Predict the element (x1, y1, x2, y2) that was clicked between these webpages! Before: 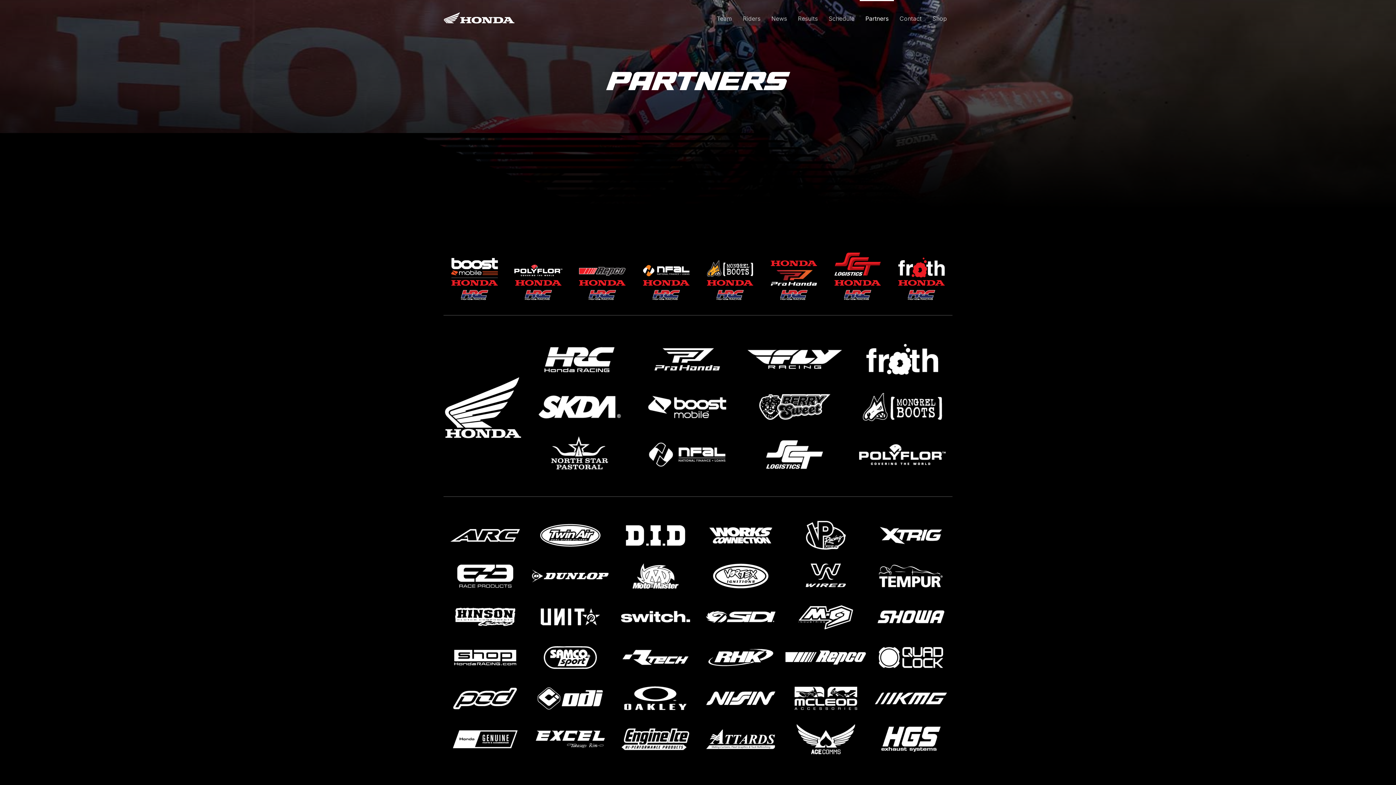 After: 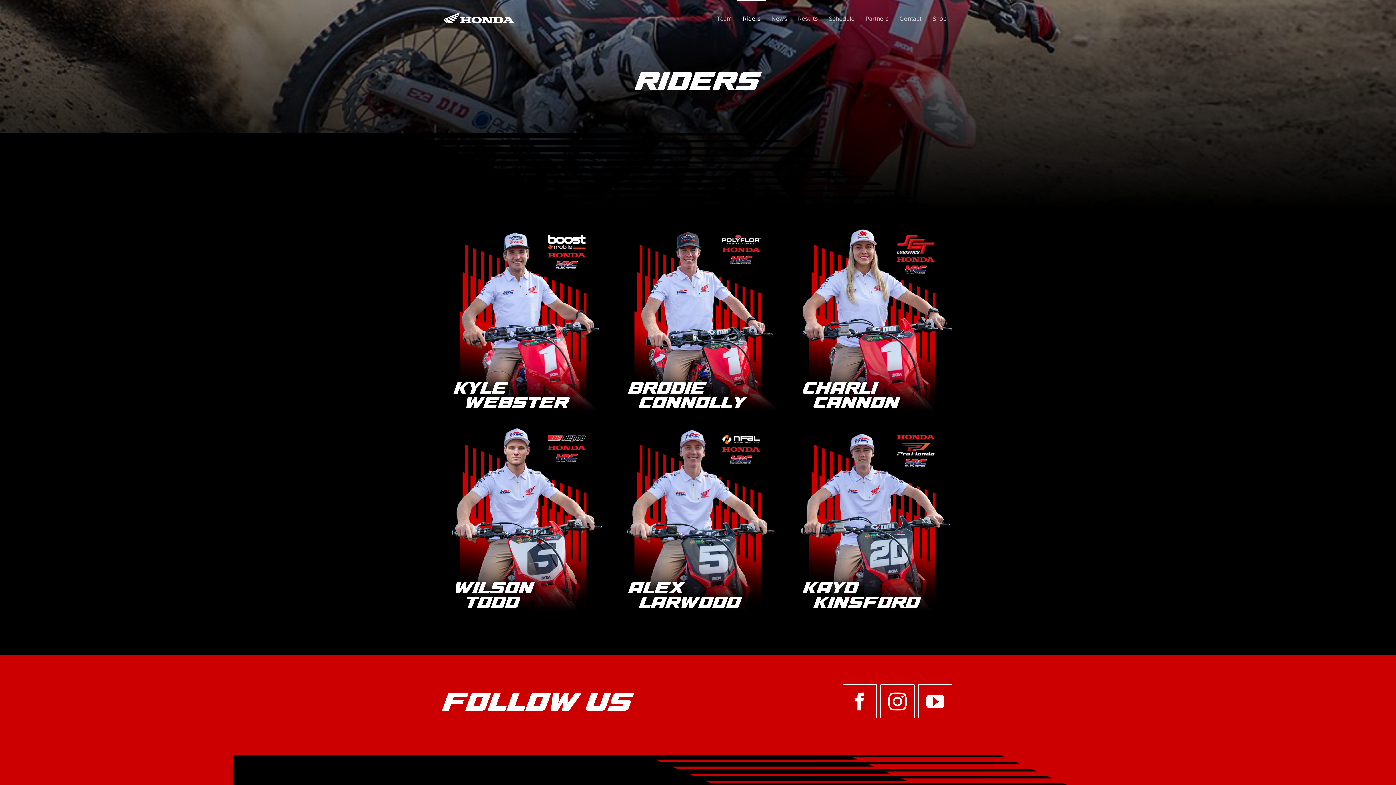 Action: label: Riders bbox: (737, 0, 766, 36)